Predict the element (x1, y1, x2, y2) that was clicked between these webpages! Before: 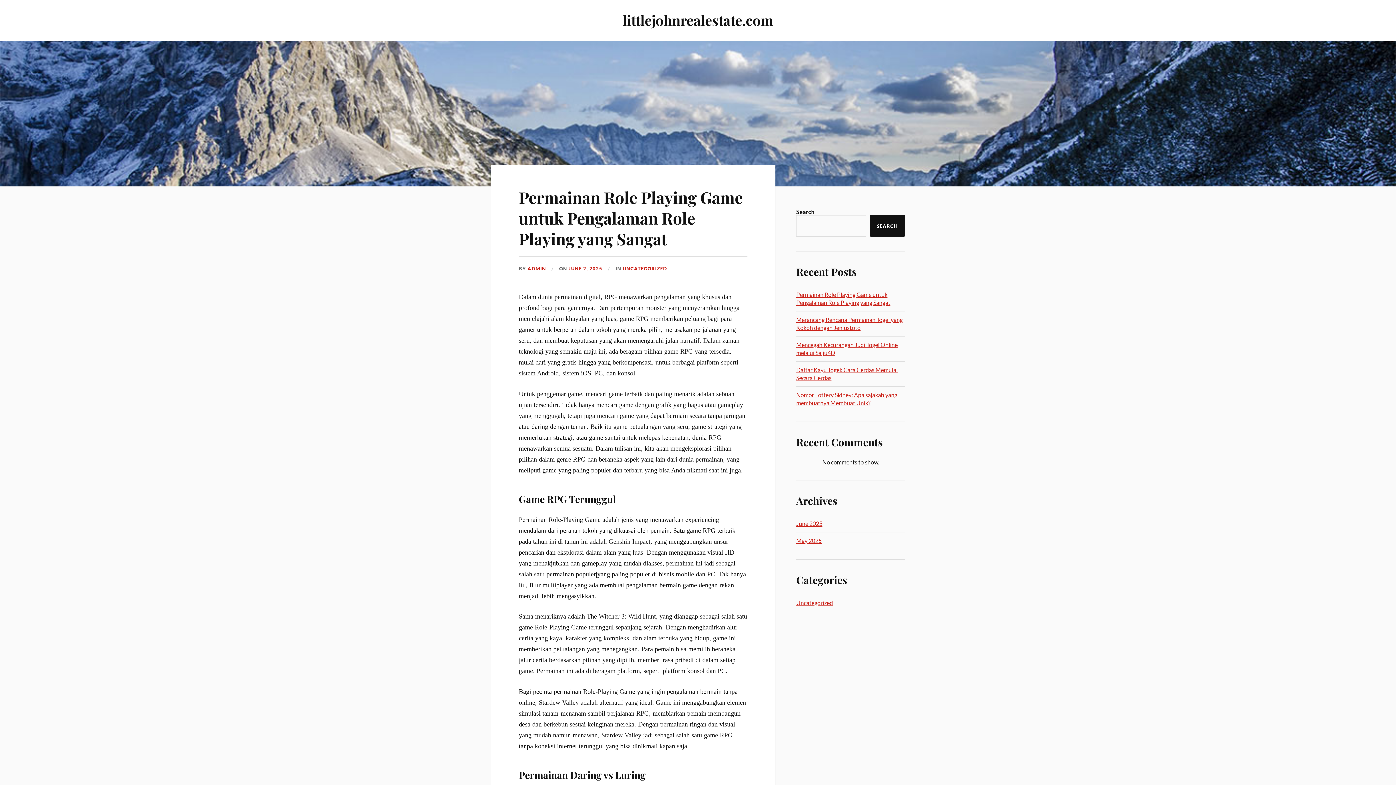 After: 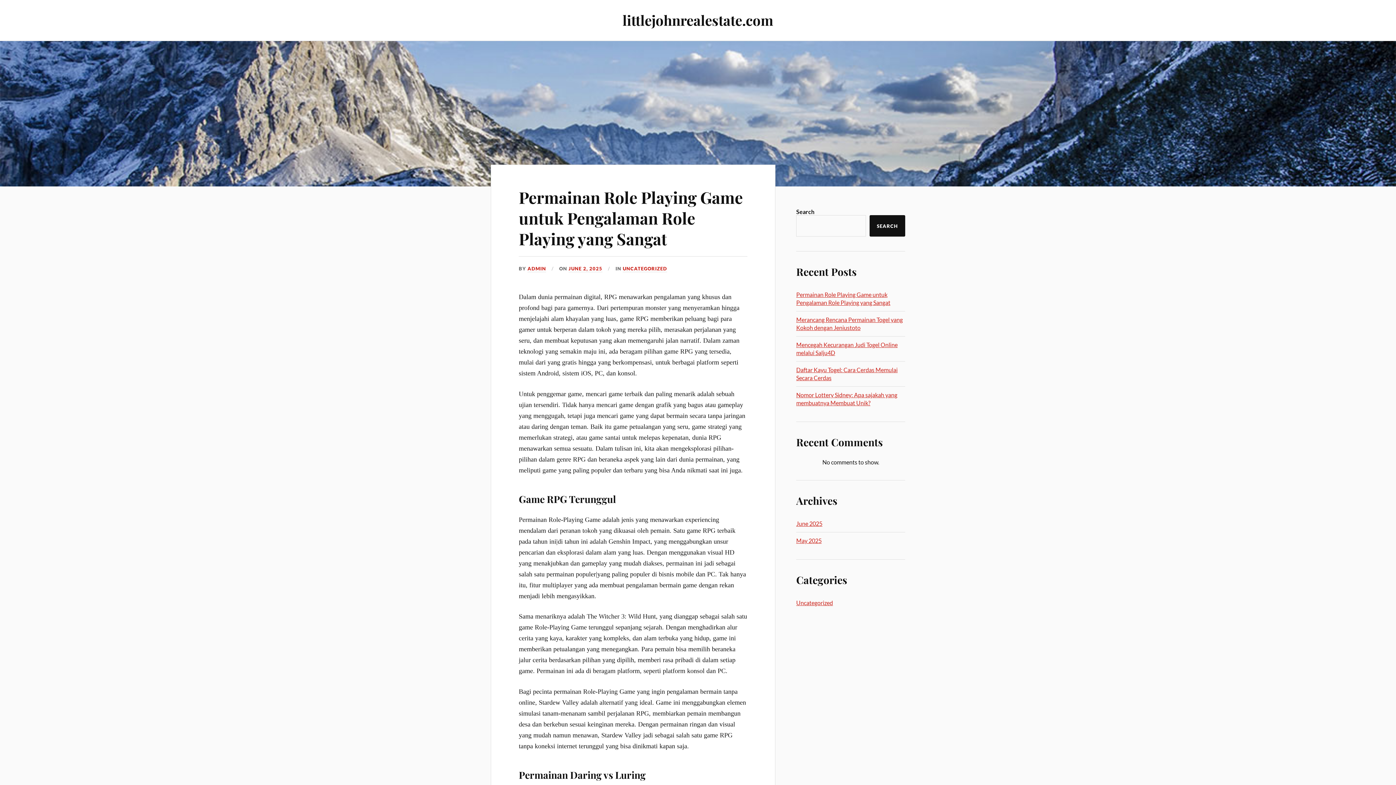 Action: bbox: (622, 10, 773, 29) label: littlejohnrealestate.com